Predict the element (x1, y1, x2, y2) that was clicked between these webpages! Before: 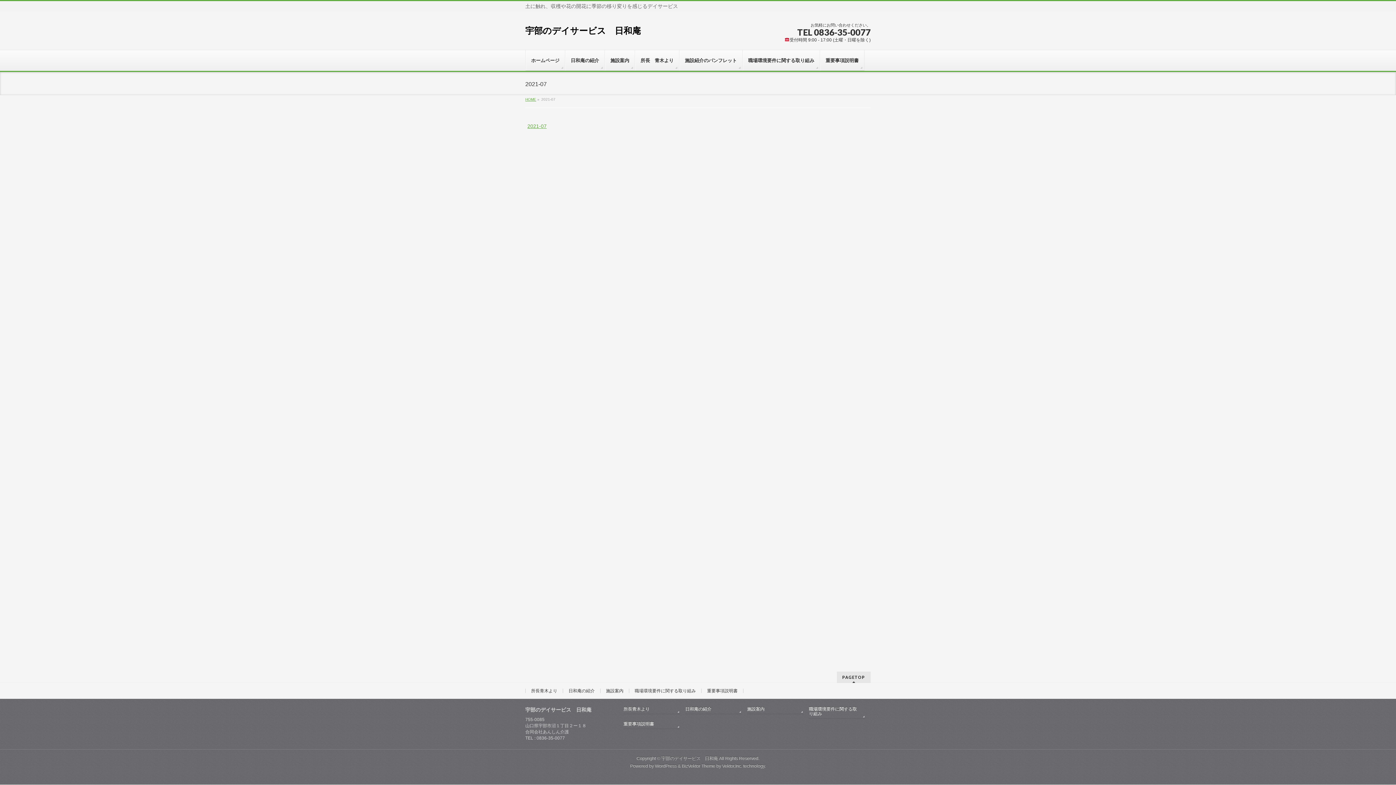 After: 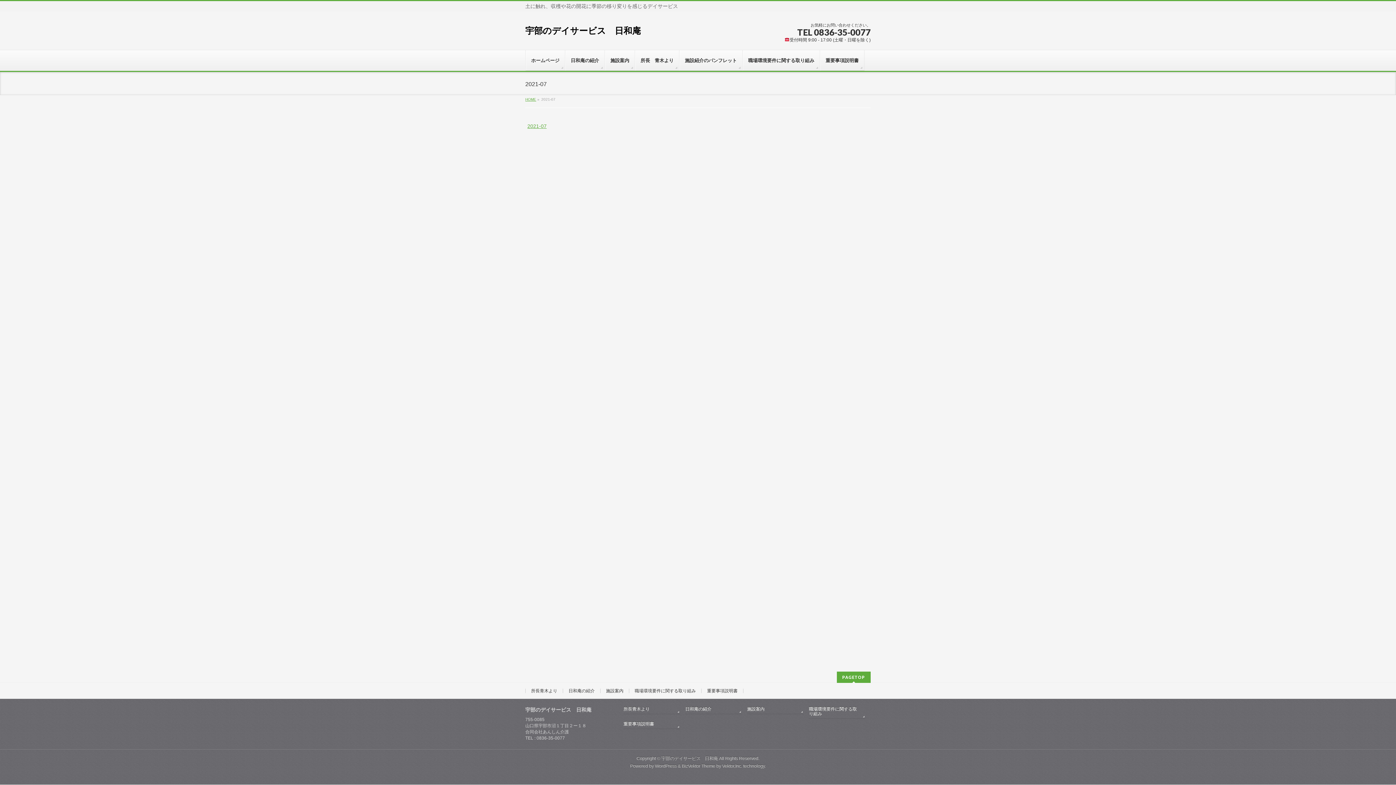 Action: bbox: (837, 672, 870, 683) label: PAGETOP